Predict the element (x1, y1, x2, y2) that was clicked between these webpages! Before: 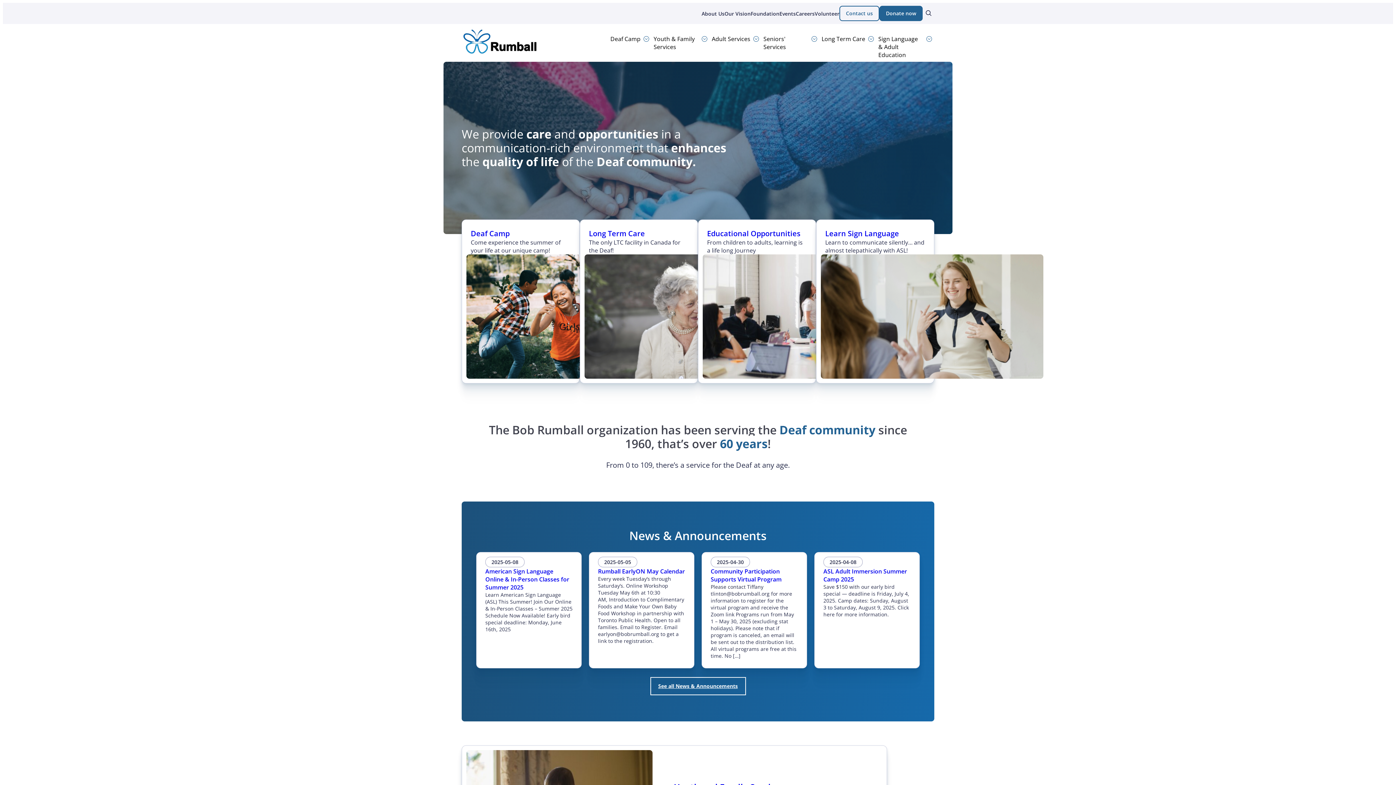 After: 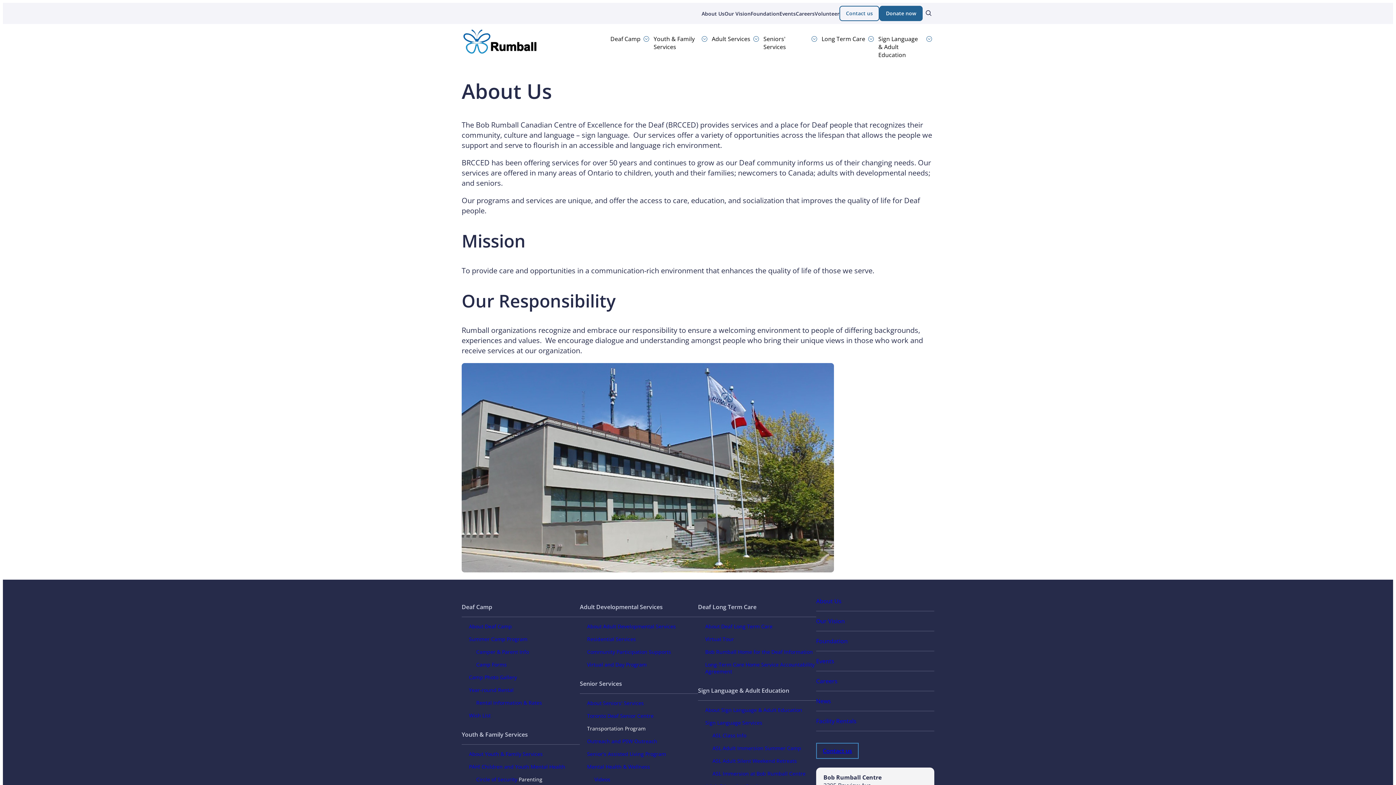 Action: bbox: (701, 4, 724, 22) label: About Us